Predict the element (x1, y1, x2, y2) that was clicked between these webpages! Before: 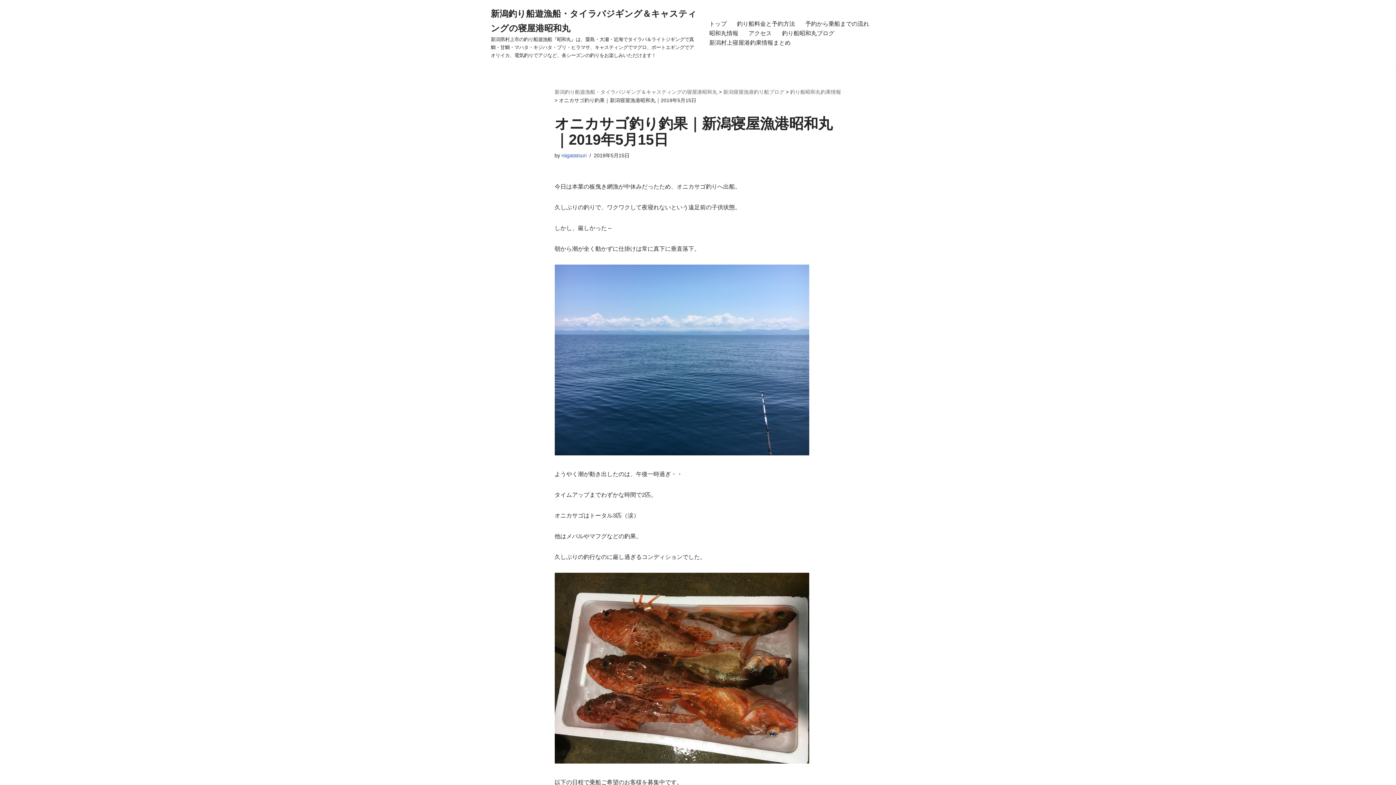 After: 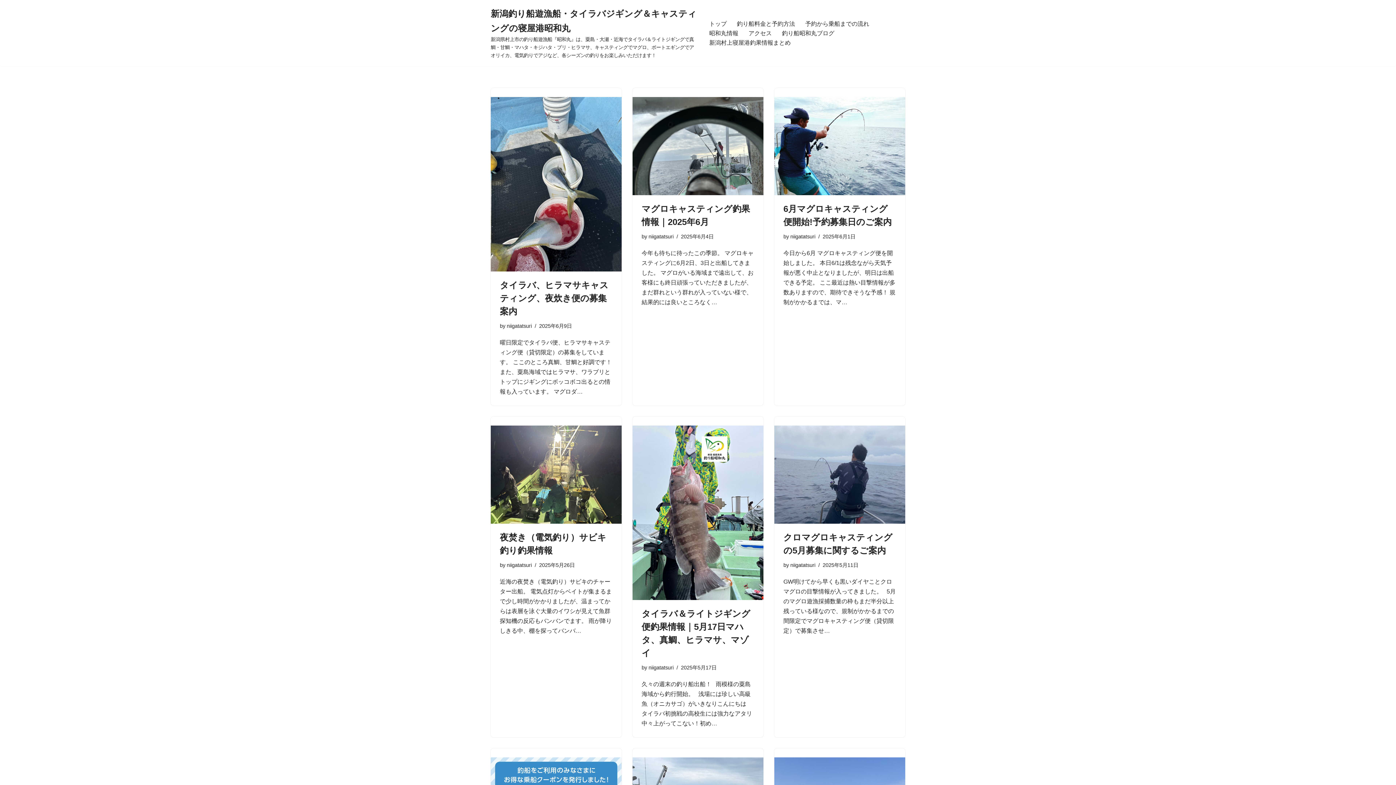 Action: bbox: (723, 89, 784, 94) label: 新潟寝屋漁港釣り船ブログ